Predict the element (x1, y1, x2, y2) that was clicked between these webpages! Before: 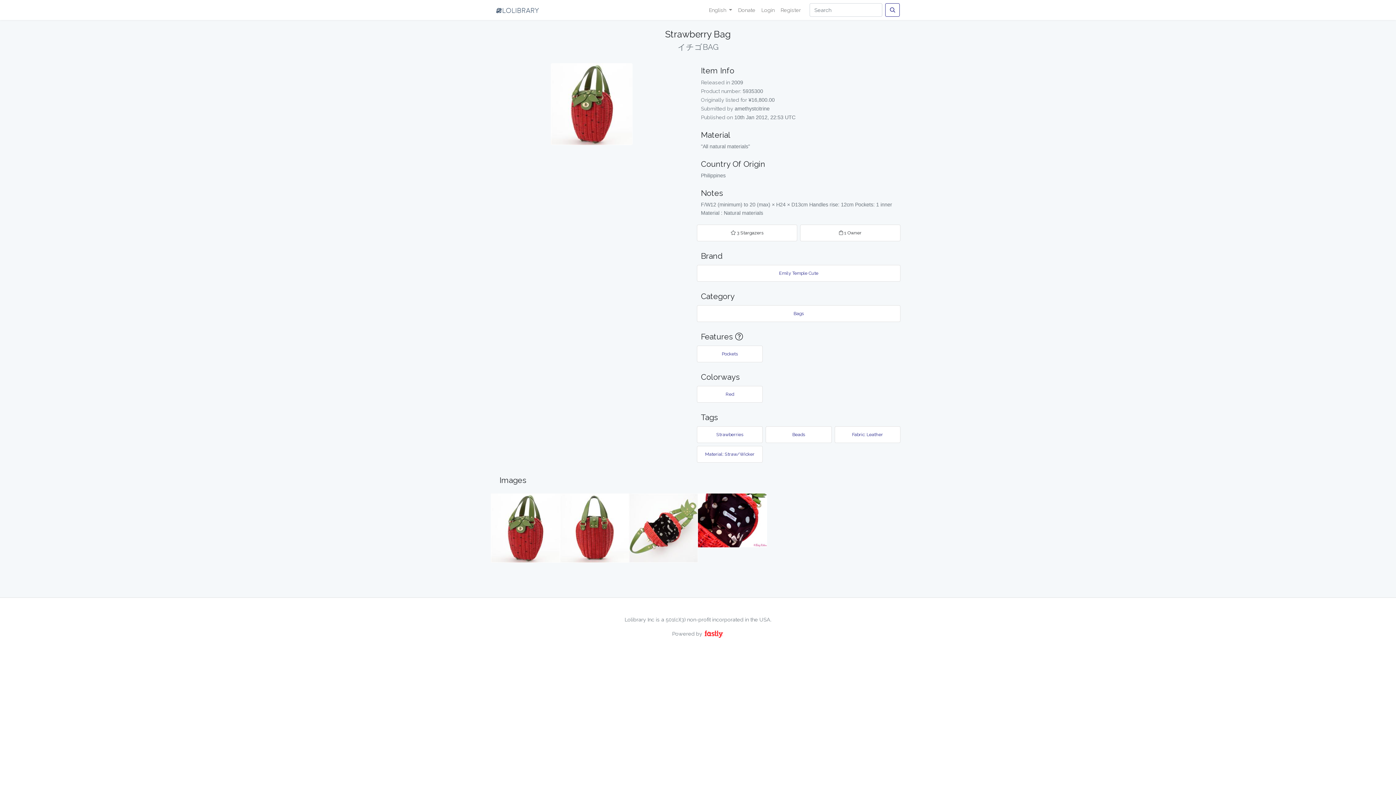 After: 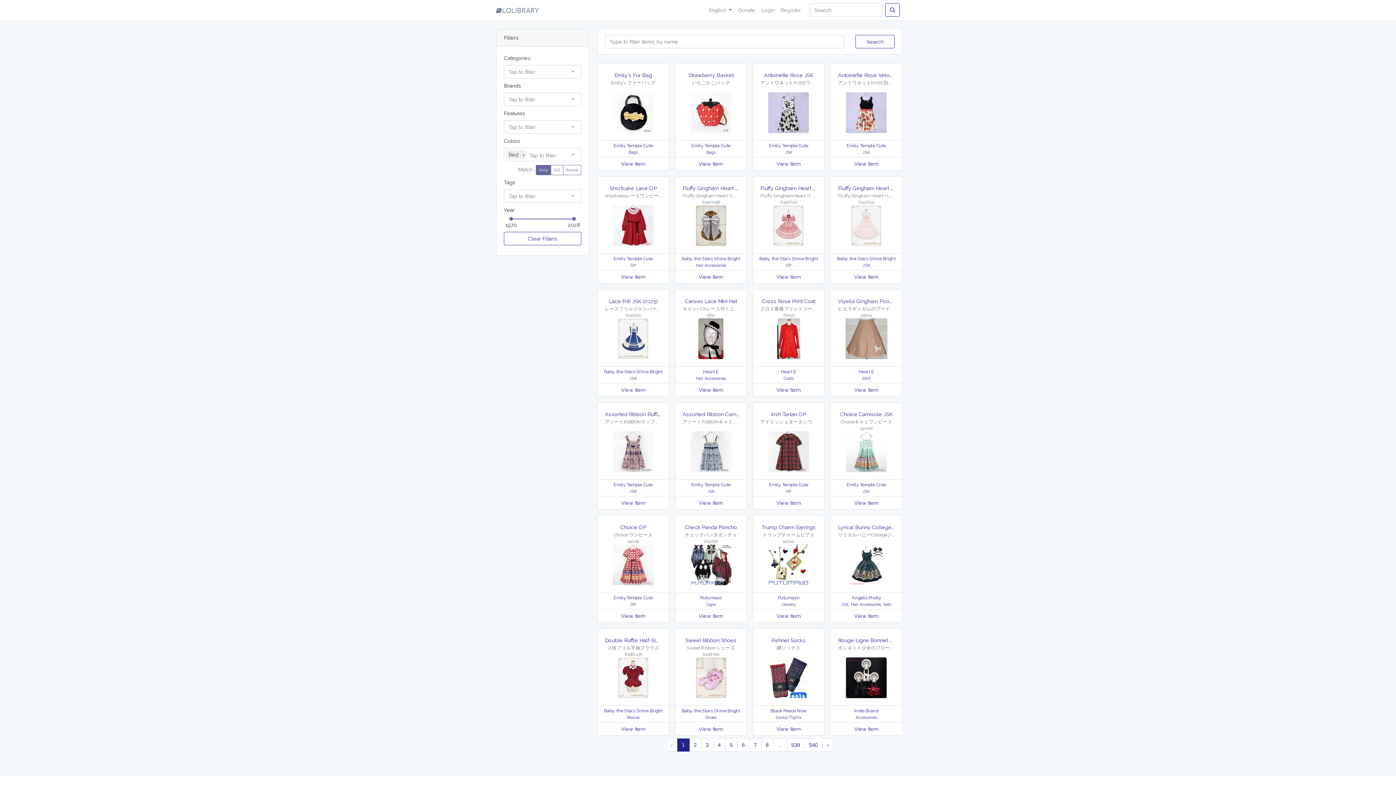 Action: bbox: (697, 386, 763, 402) label: Red